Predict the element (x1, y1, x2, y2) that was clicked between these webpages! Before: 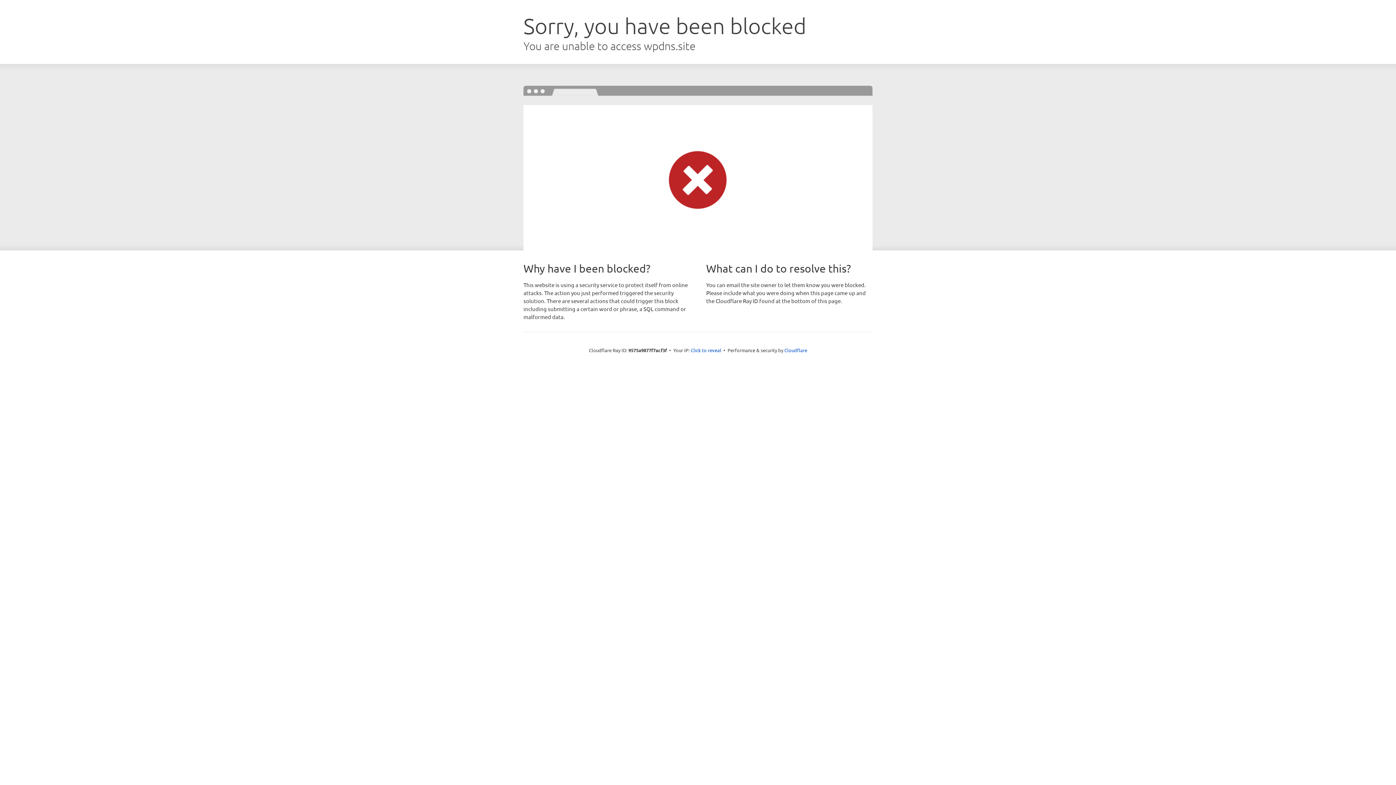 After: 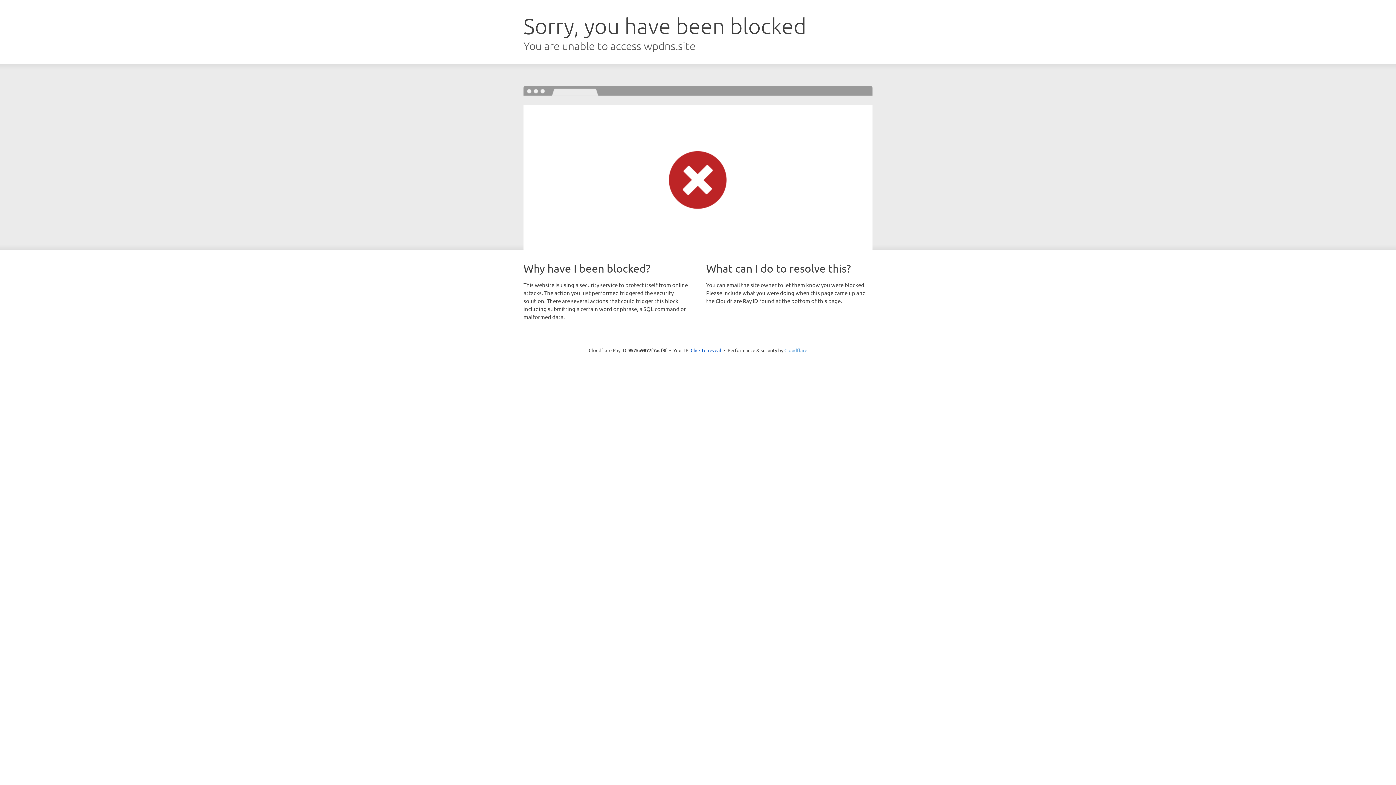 Action: bbox: (784, 347, 807, 353) label: Cloudflare